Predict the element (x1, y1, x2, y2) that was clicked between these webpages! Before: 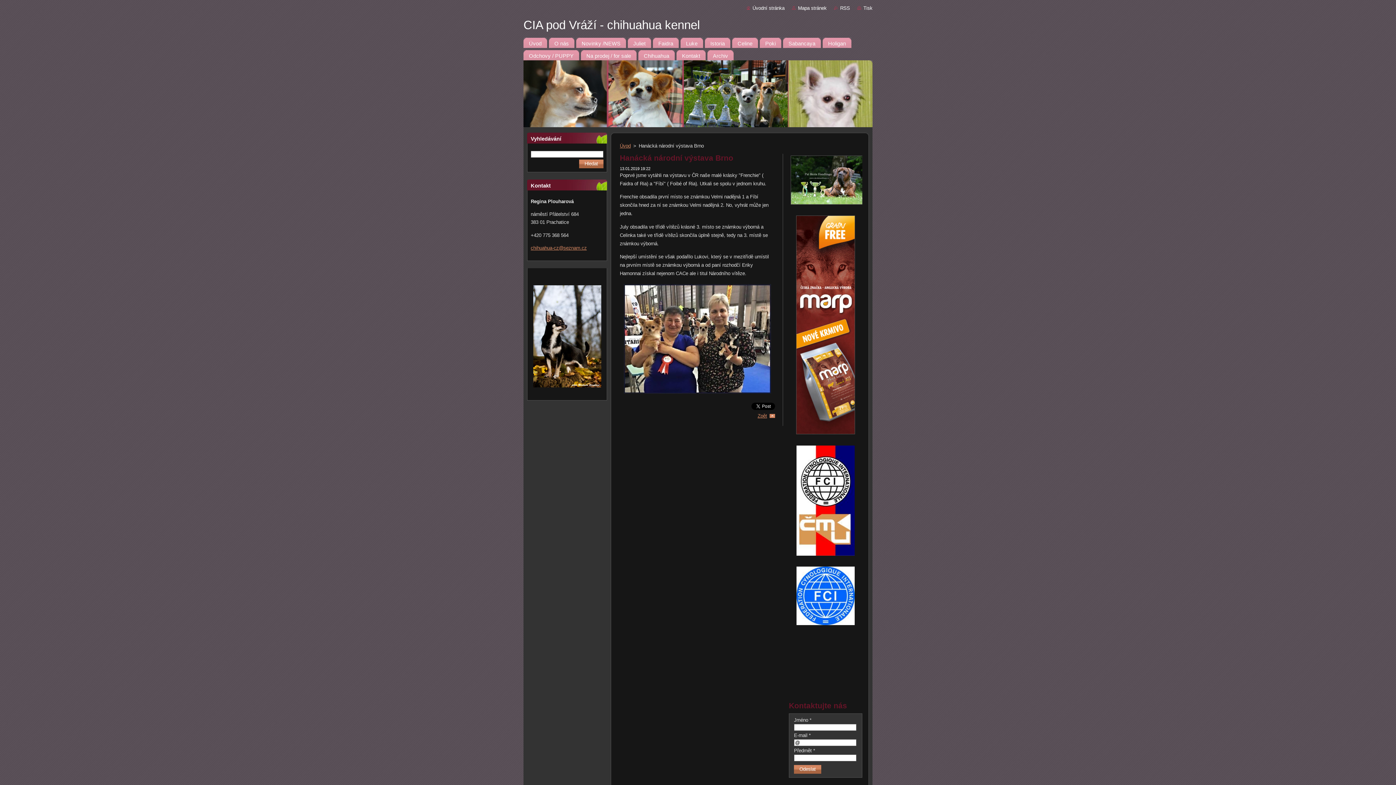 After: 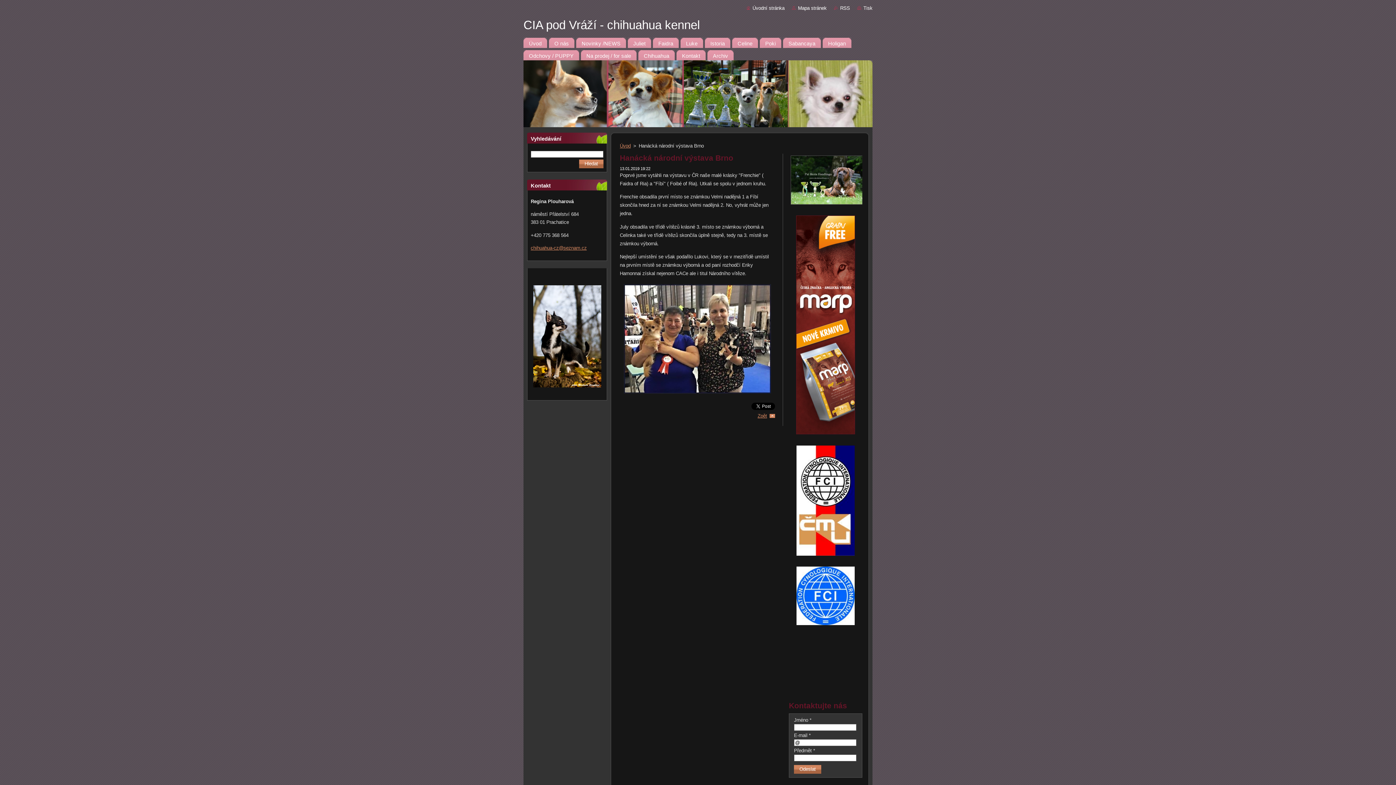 Action: bbox: (794, 432, 857, 437)